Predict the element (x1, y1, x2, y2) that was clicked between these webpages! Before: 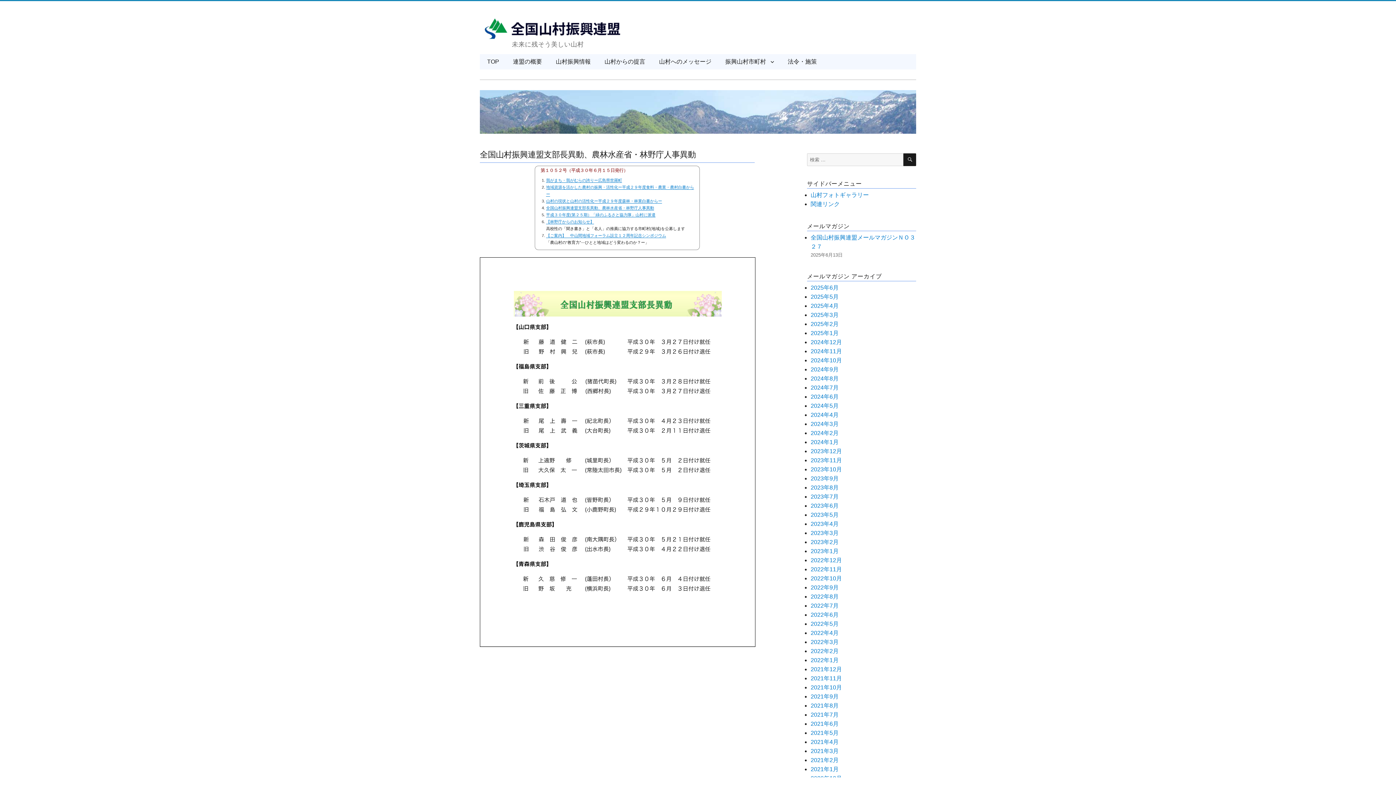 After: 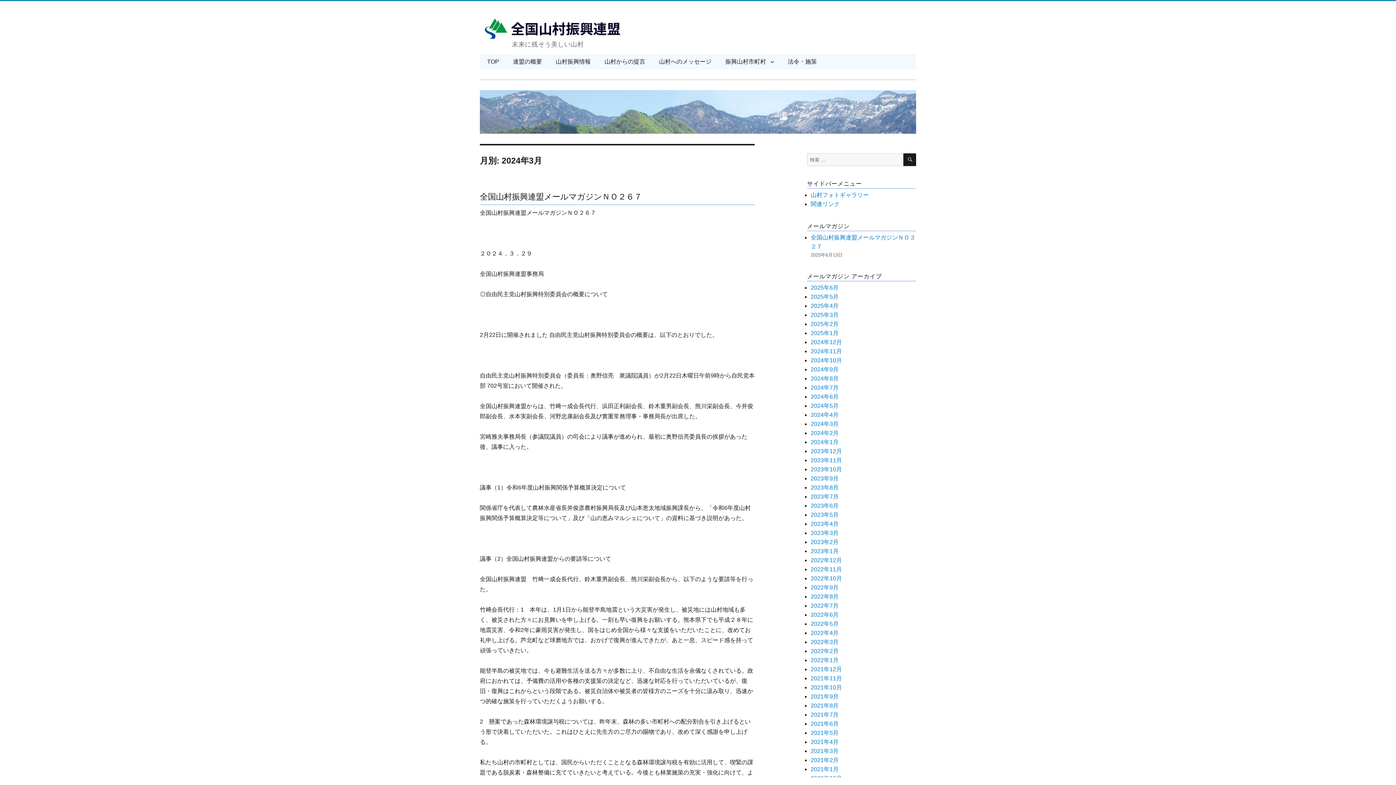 Action: bbox: (810, 421, 838, 427) label: 2024年3月